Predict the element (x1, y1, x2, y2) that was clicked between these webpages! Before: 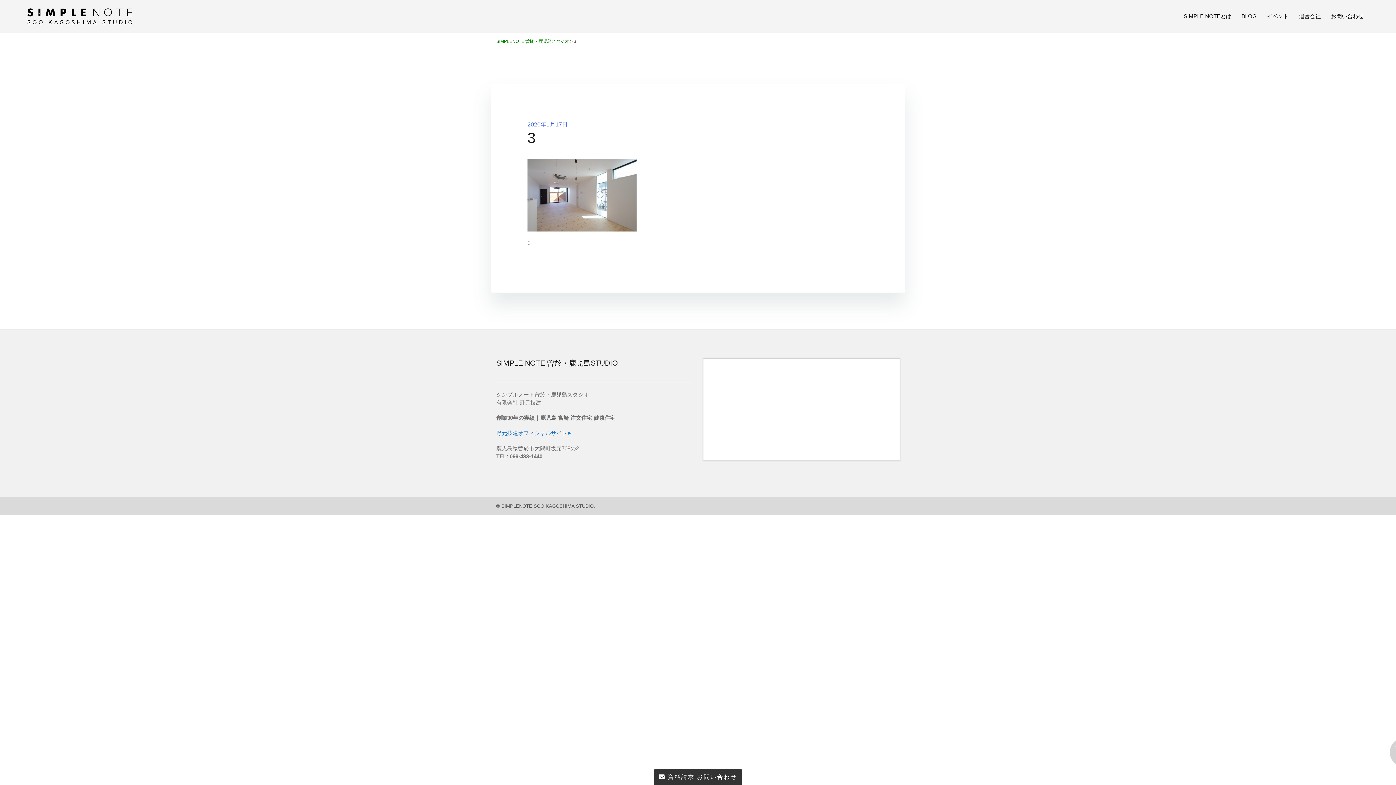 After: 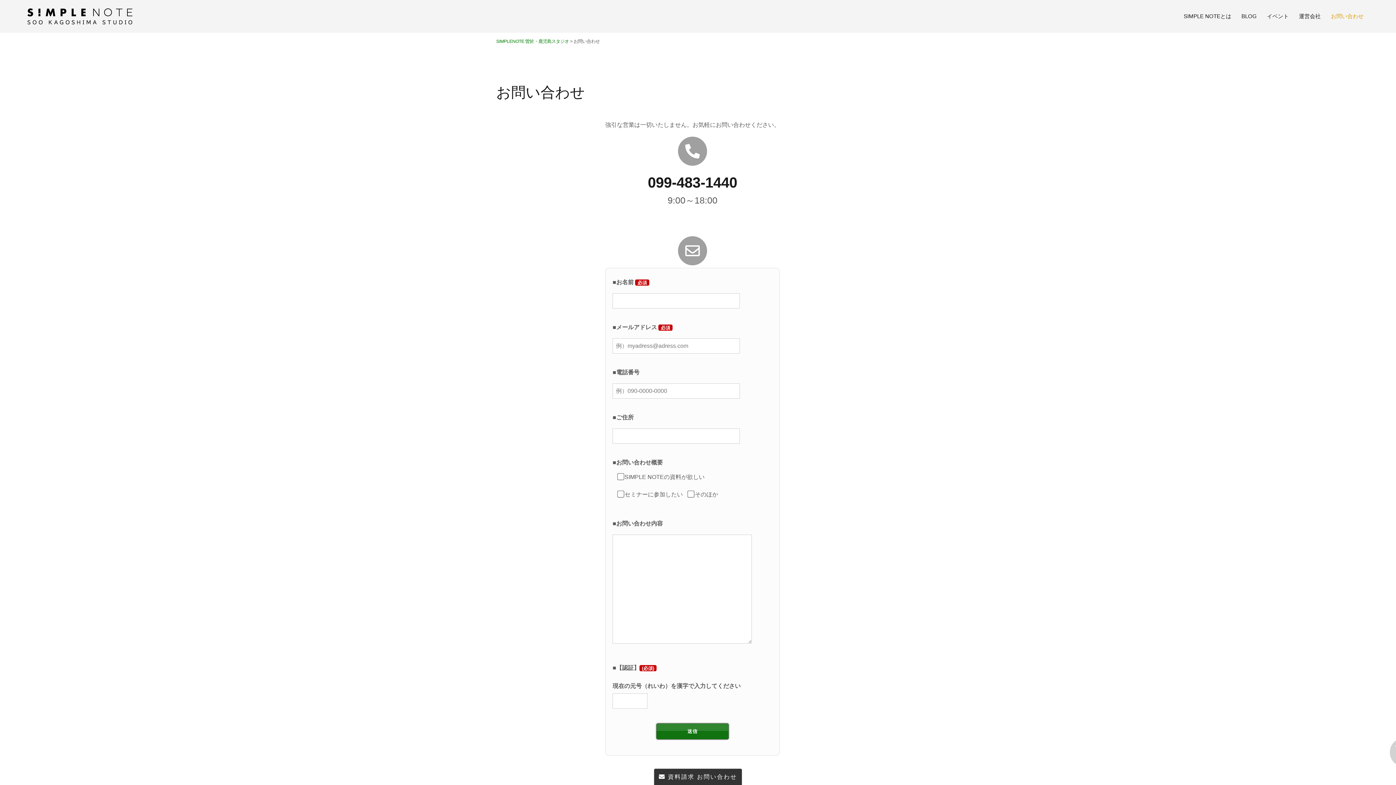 Action: bbox: (1326, 7, 1369, 25) label: お問い合わせ